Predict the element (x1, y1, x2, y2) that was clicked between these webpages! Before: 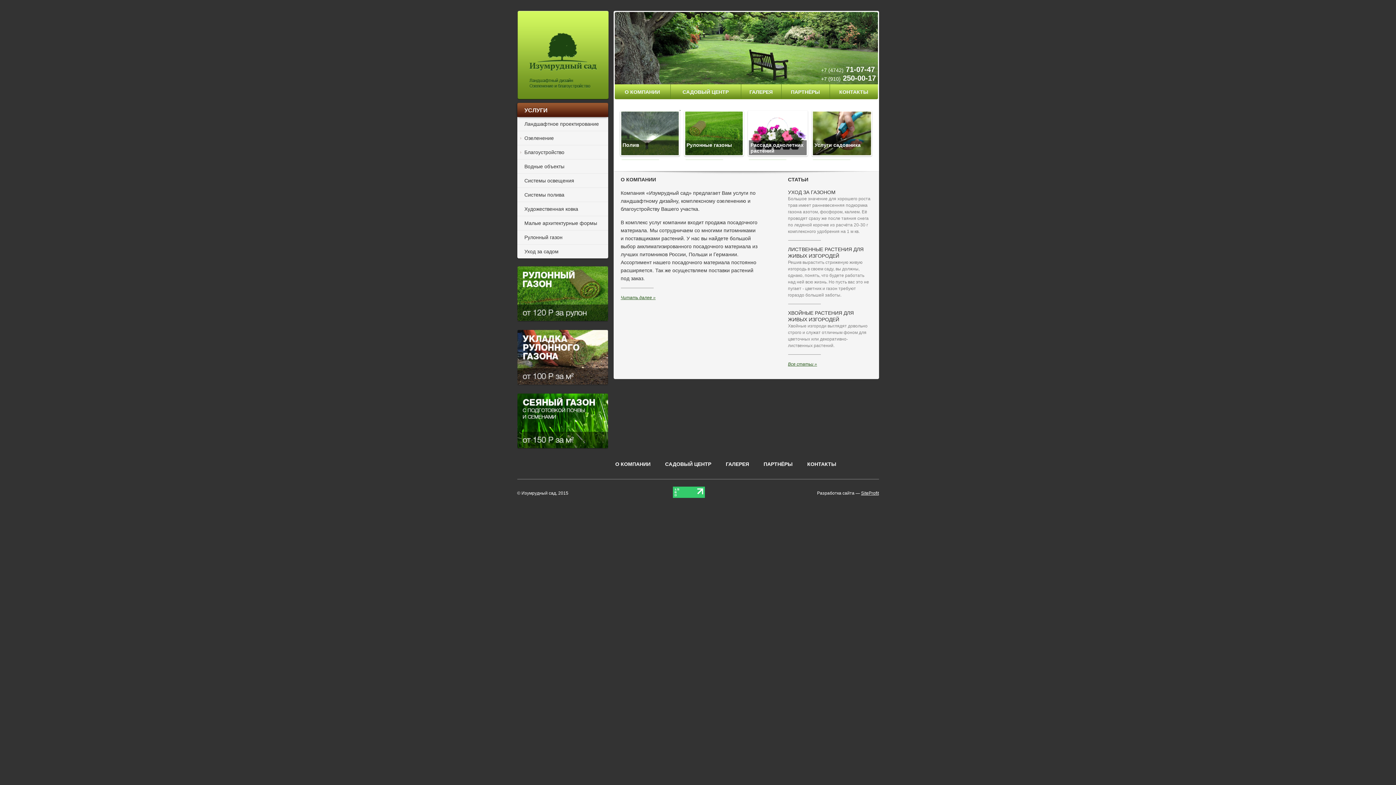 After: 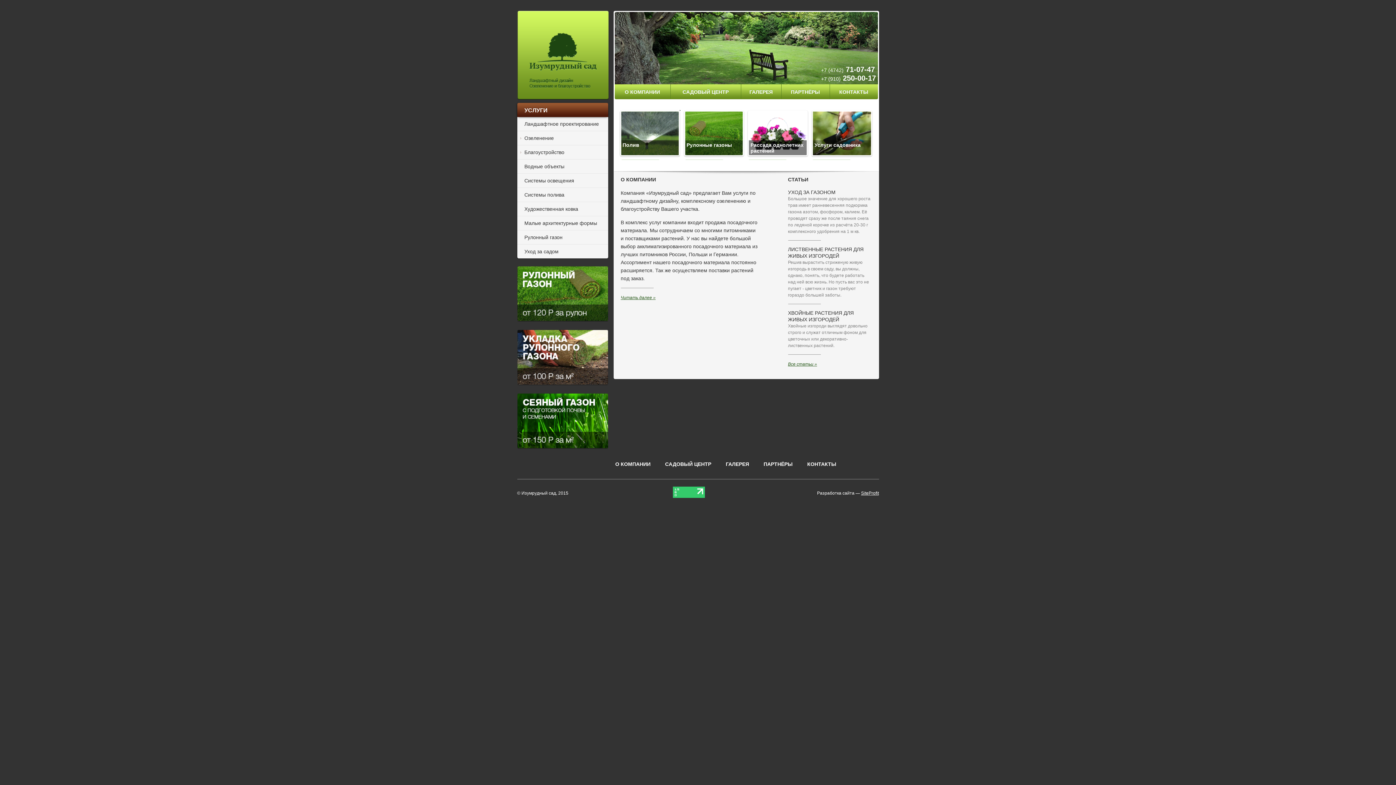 Action: bbox: (517, 10, 608, 100)